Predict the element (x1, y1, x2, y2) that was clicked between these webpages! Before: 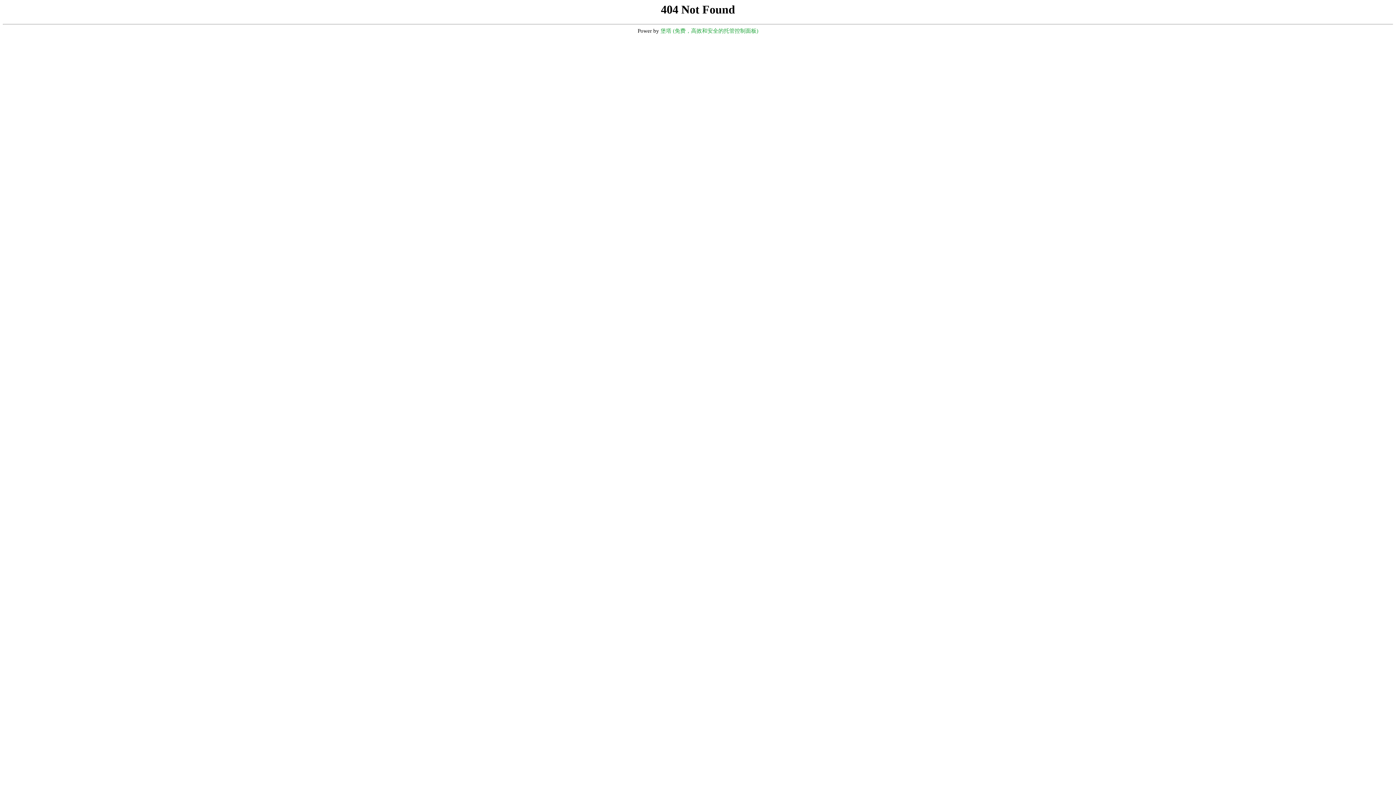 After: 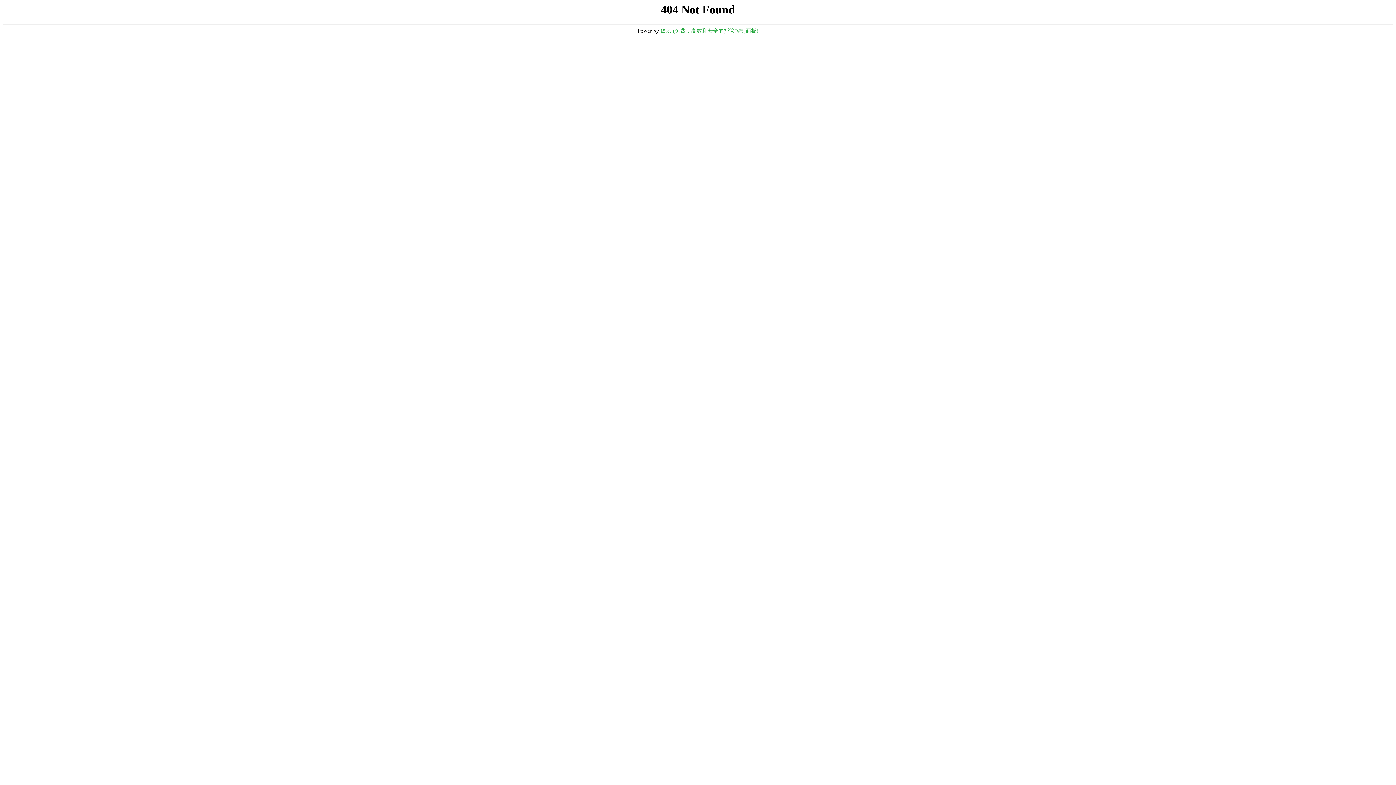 Action: label: 堡塔 (免费，高效和安全的托管控制面板) bbox: (660, 28, 758, 33)